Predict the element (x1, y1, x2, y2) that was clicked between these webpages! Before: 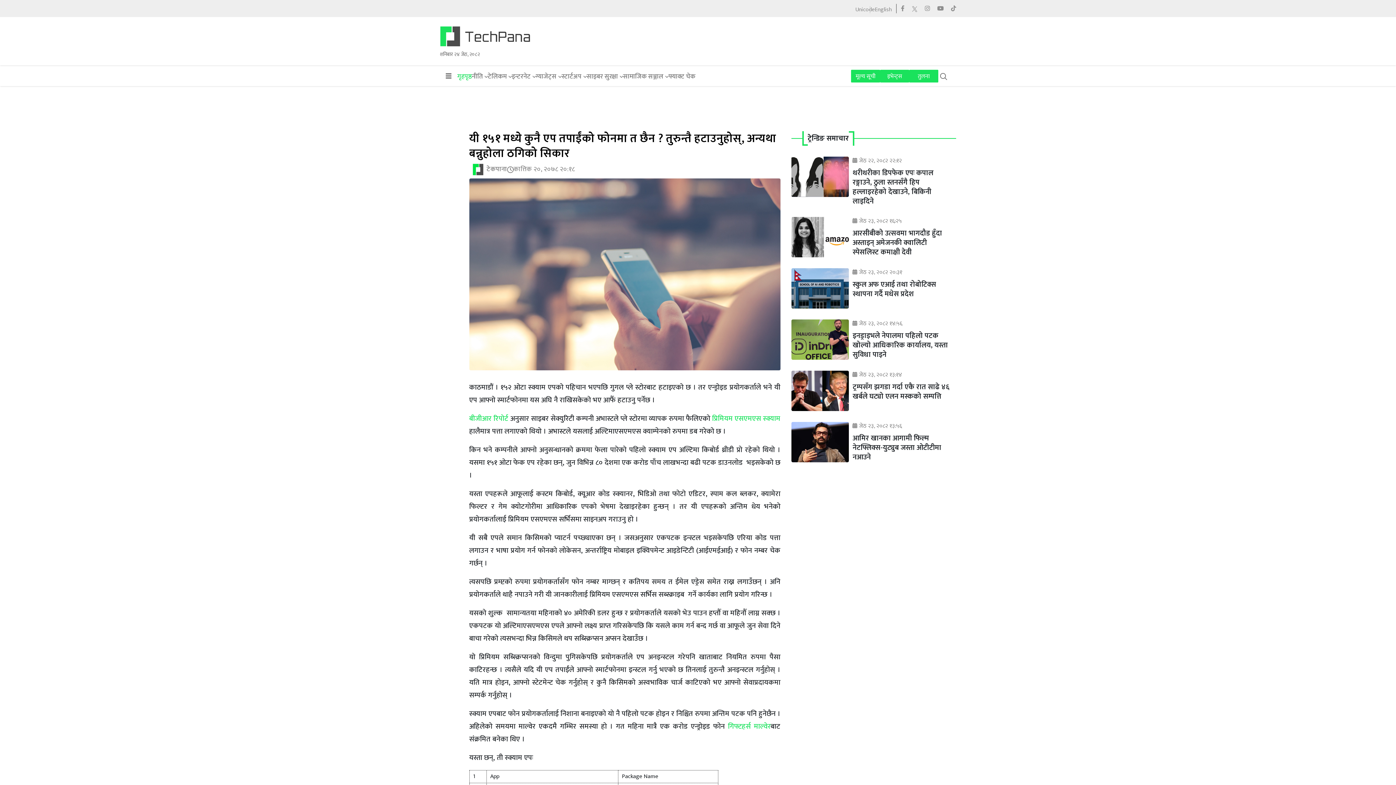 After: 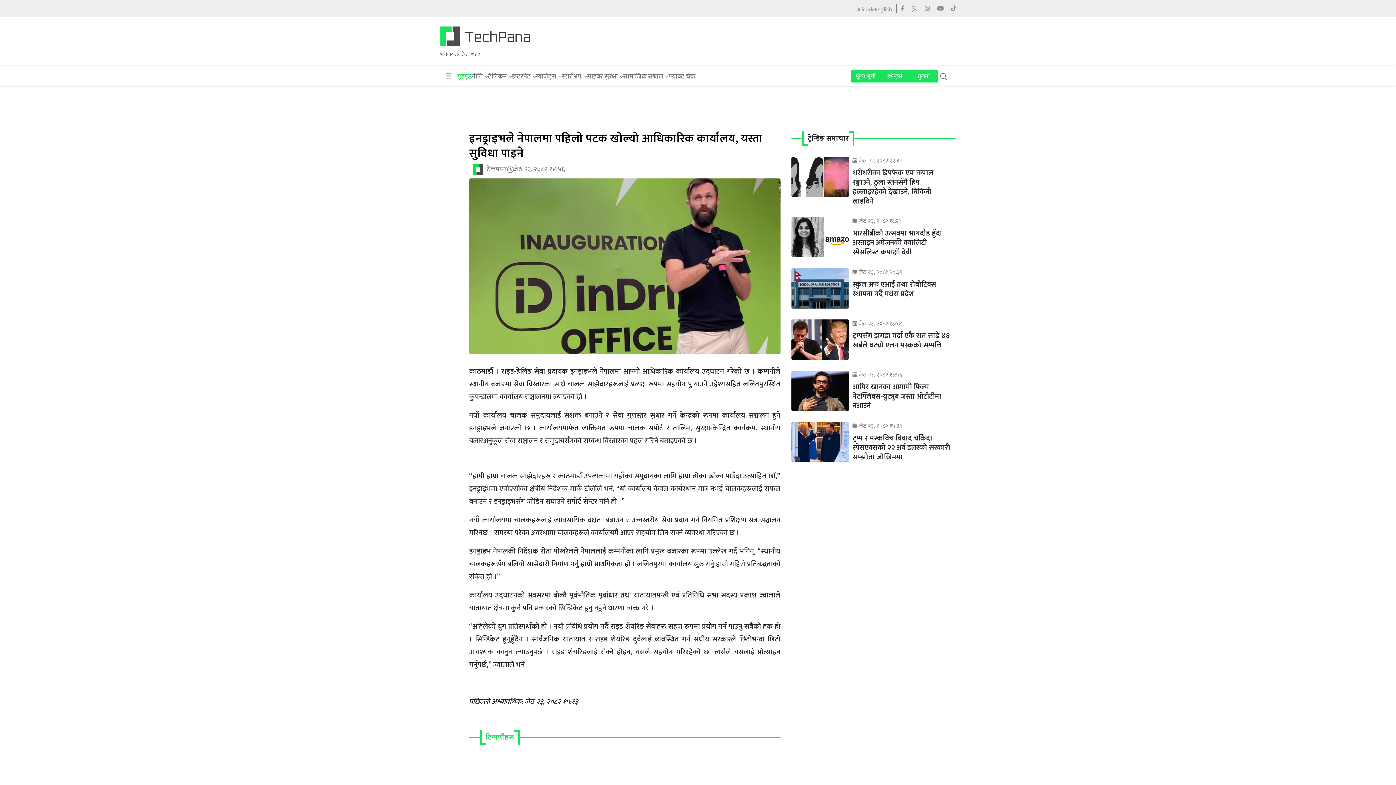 Action: label: जेठ २३, २०८२ १४:५६ bbox: (852, 318, 902, 328)